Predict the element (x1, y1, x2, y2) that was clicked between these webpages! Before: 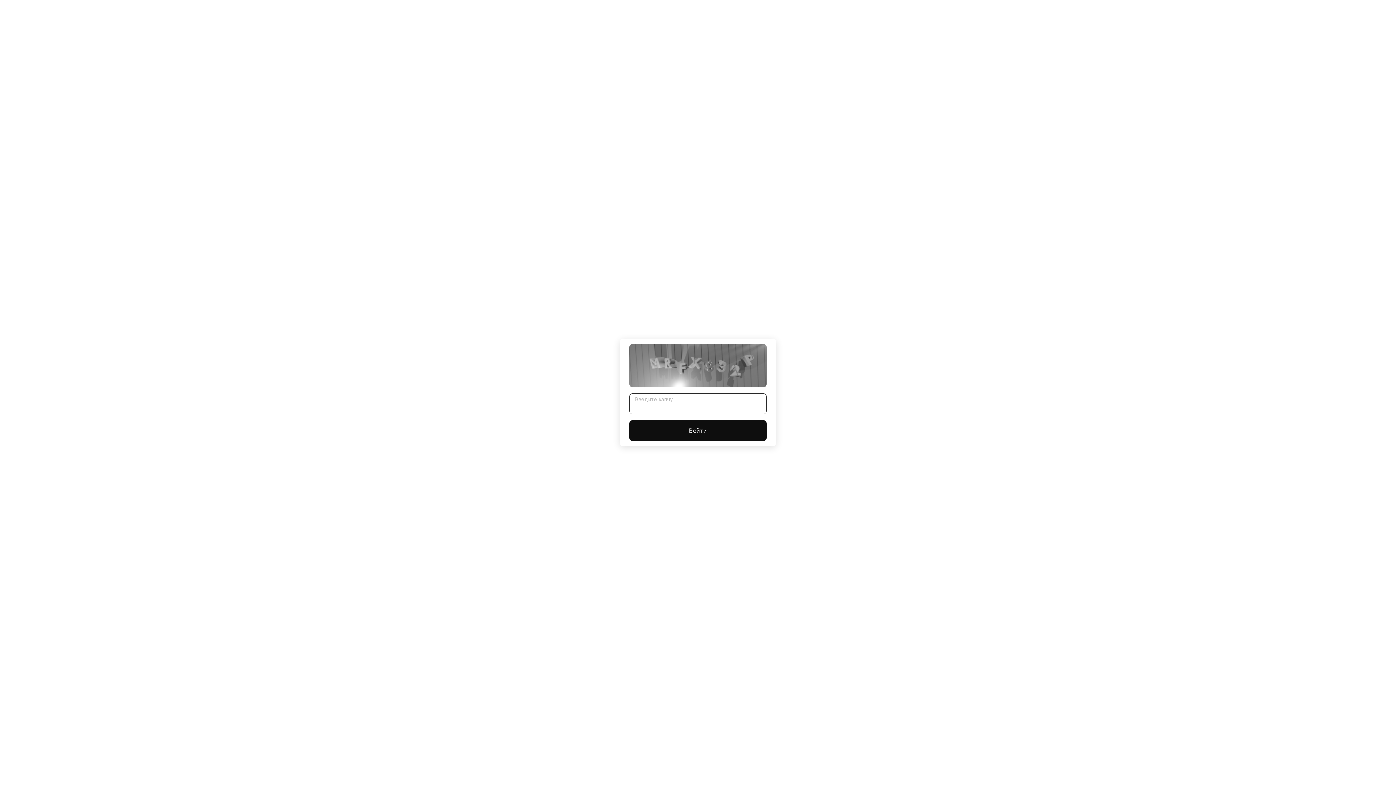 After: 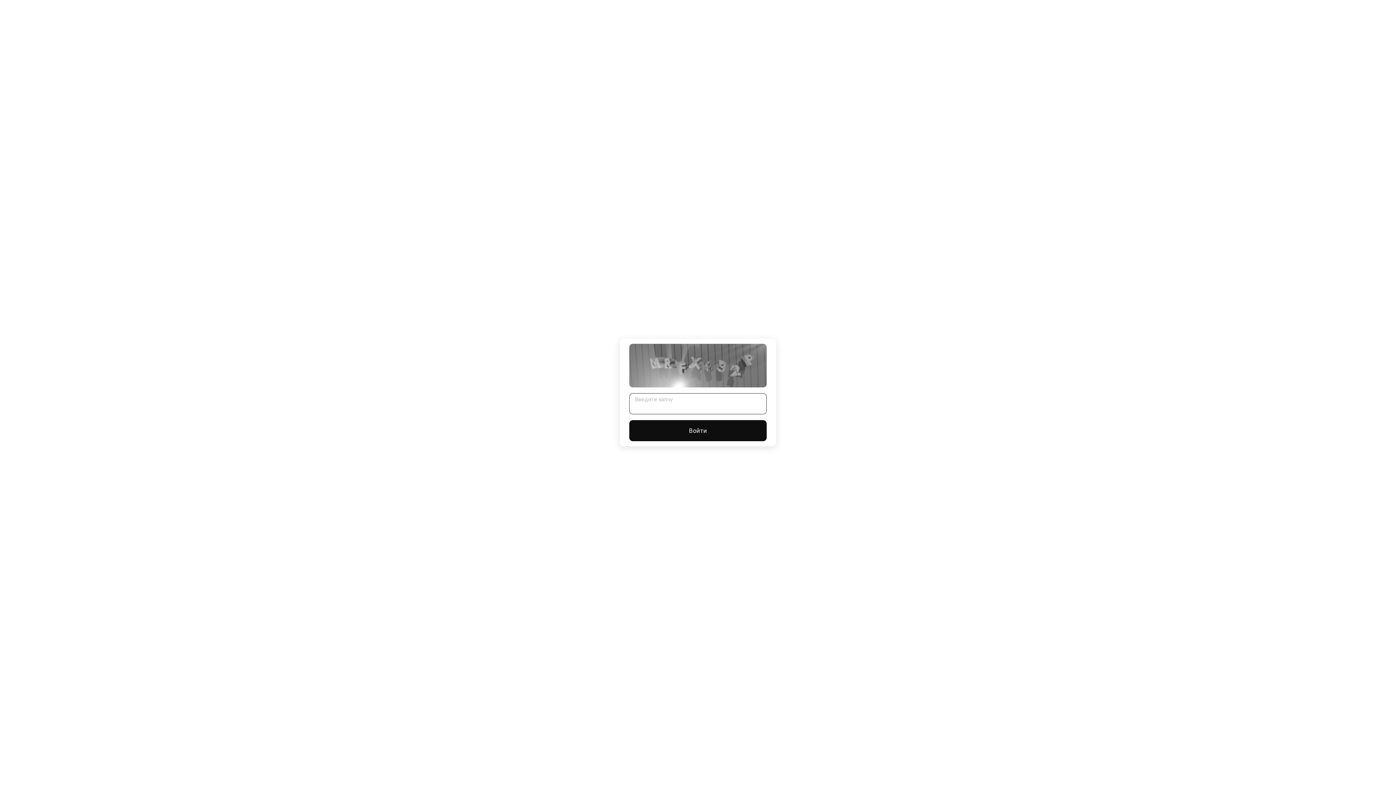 Action: bbox: (629, 420, 766, 441) label: Войти